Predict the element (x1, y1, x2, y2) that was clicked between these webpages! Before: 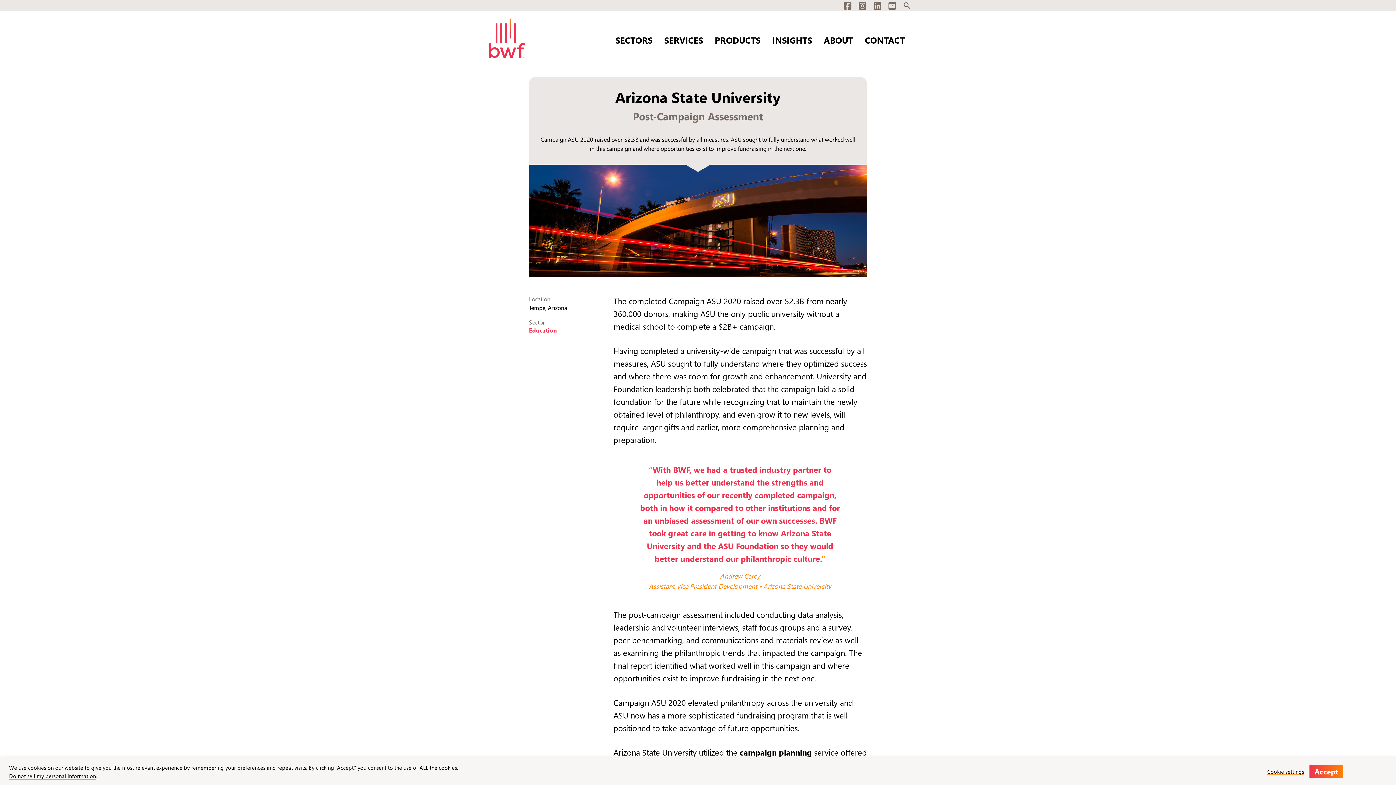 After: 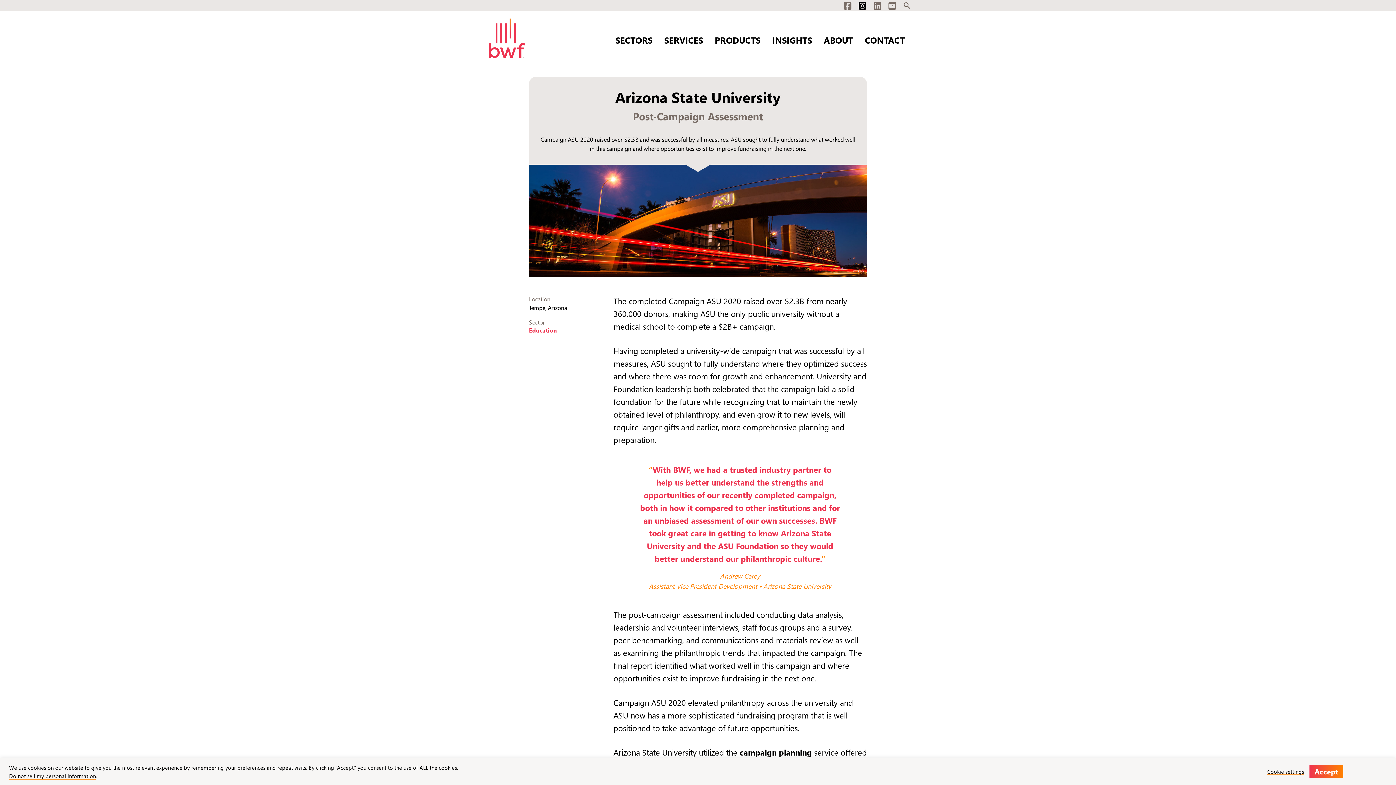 Action: bbox: (858, 2, 866, 10) label: Instagram